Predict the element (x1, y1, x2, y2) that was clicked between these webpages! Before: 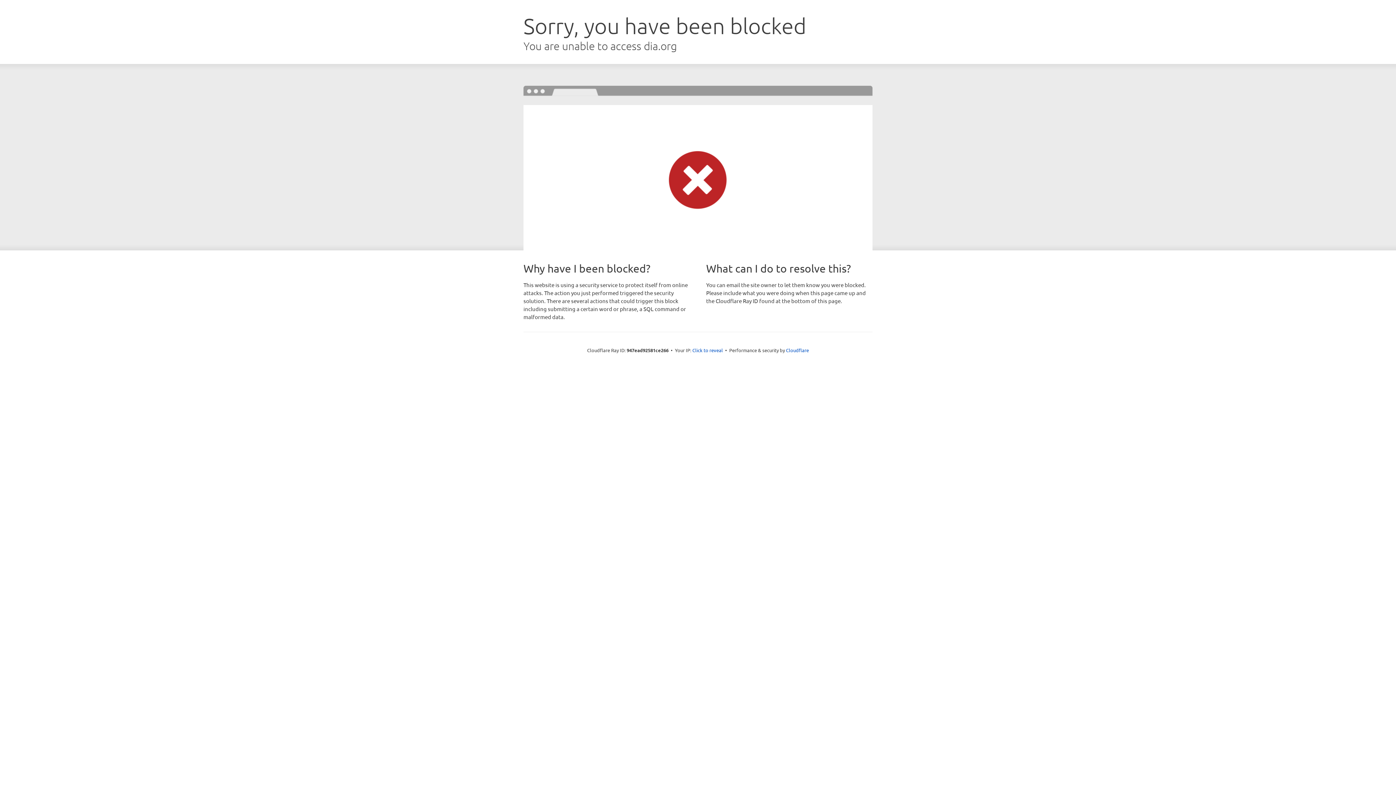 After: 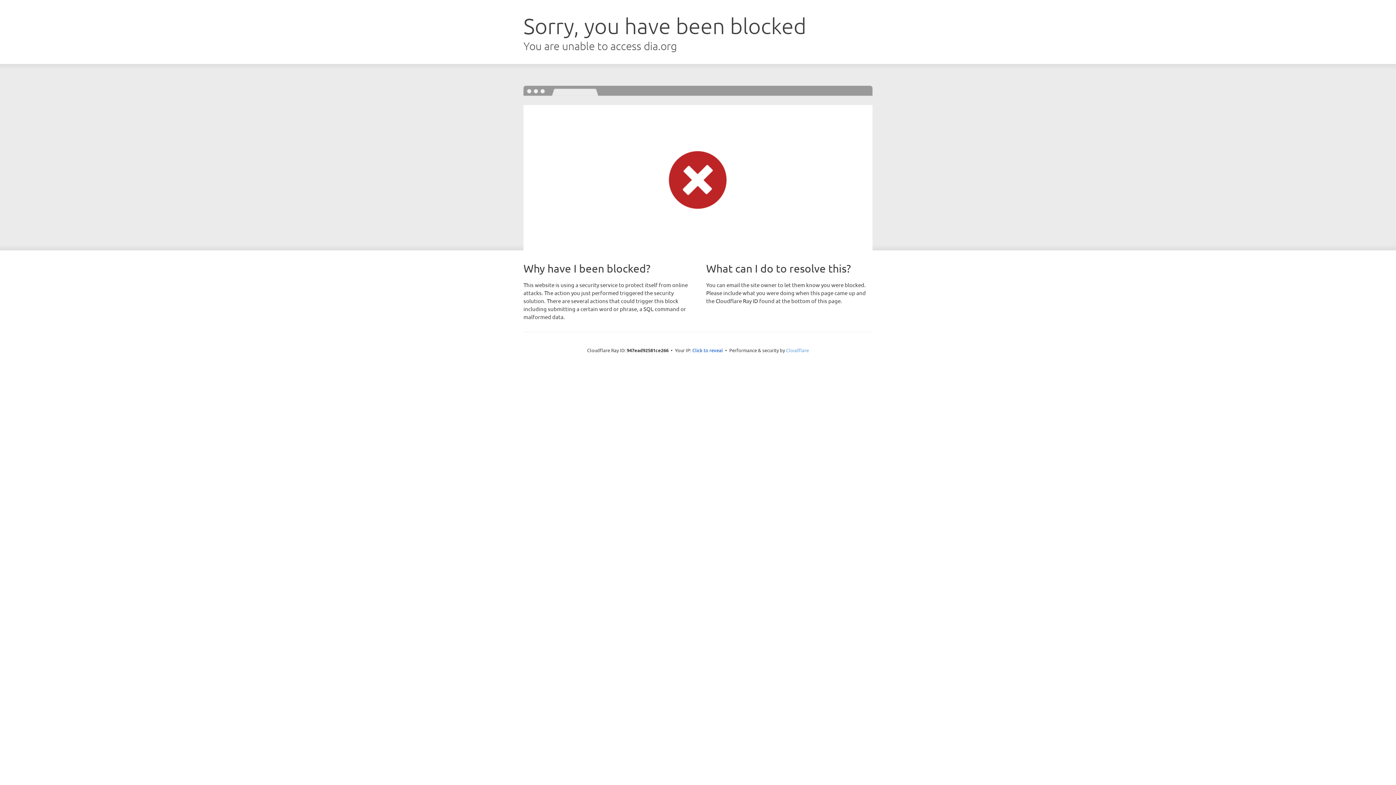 Action: label: Cloudflare bbox: (786, 347, 809, 353)